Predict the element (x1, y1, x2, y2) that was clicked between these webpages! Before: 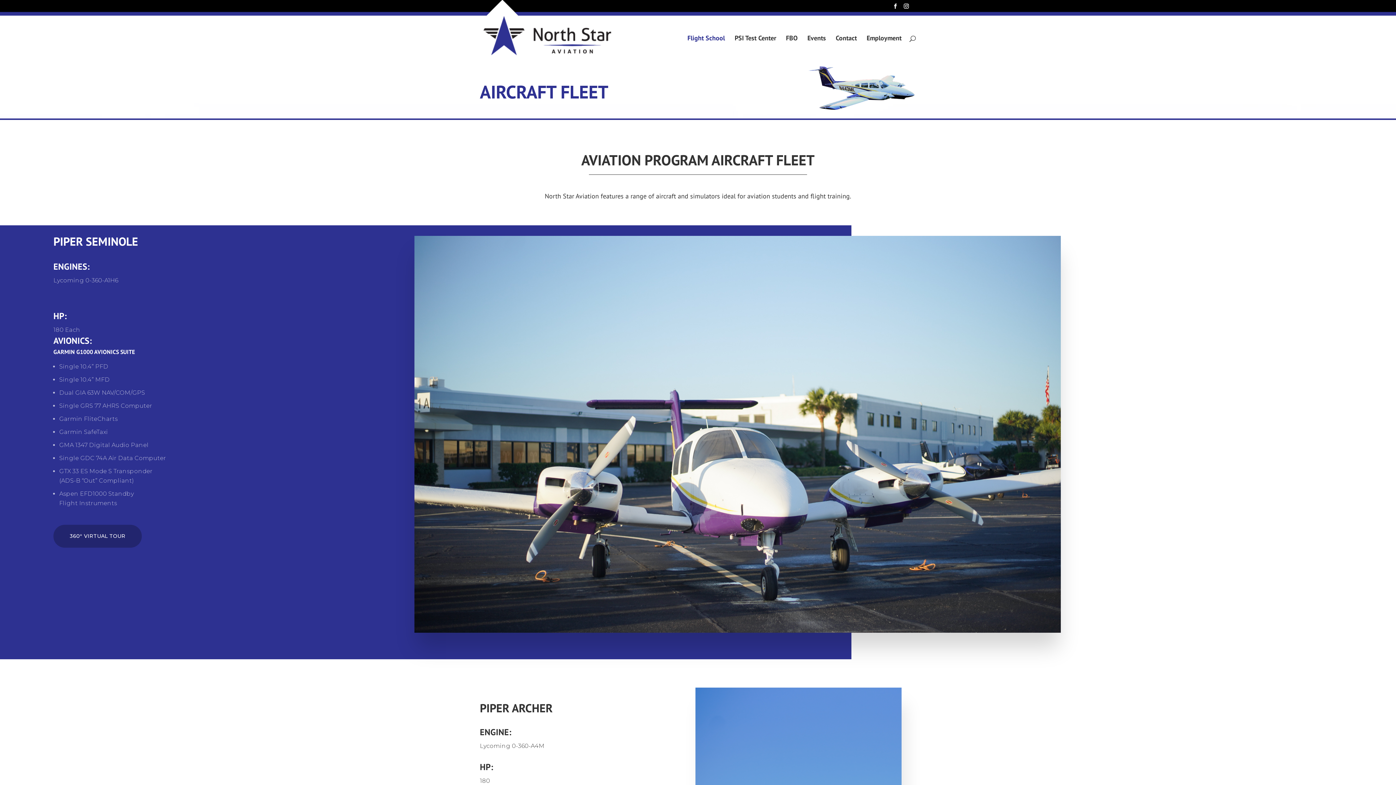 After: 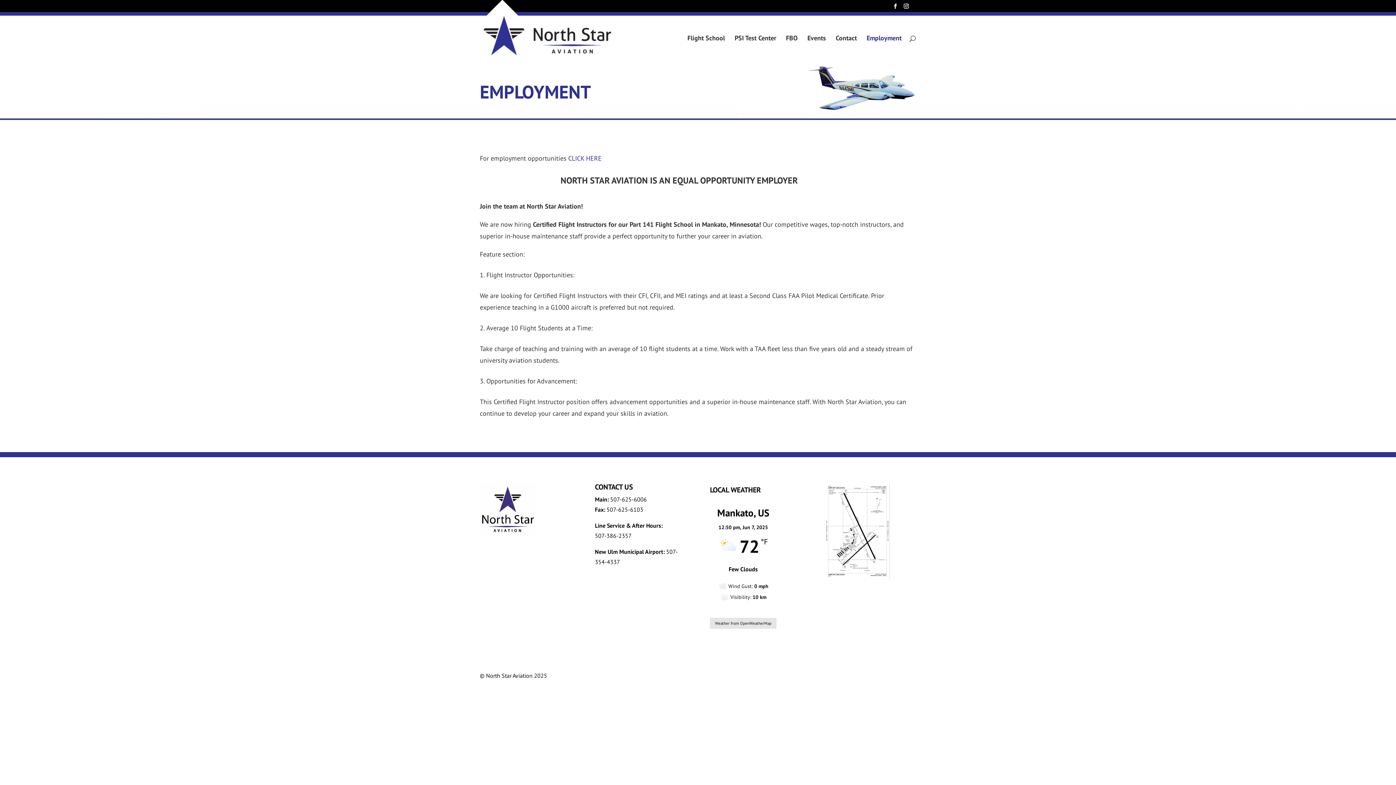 Action: label: Employment bbox: (866, 35, 901, 46)